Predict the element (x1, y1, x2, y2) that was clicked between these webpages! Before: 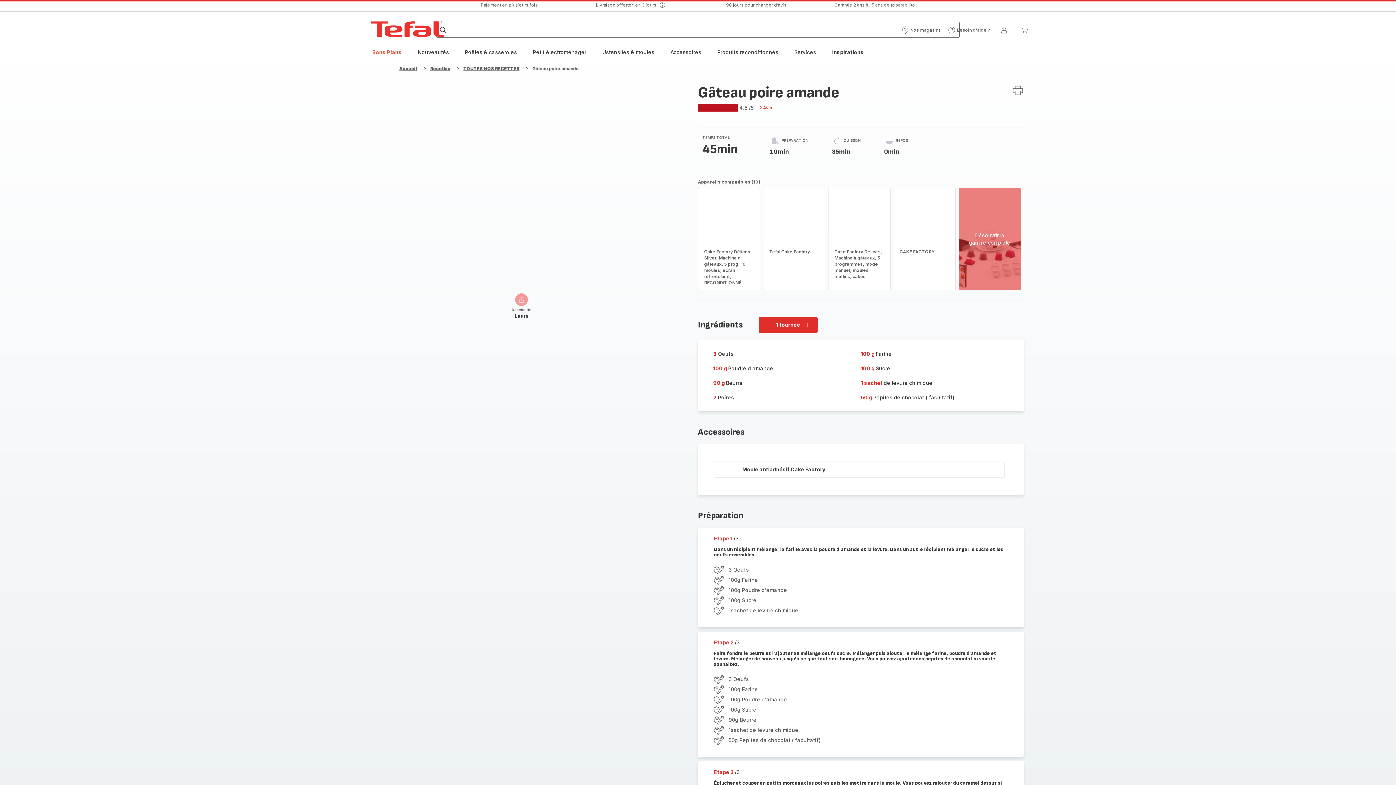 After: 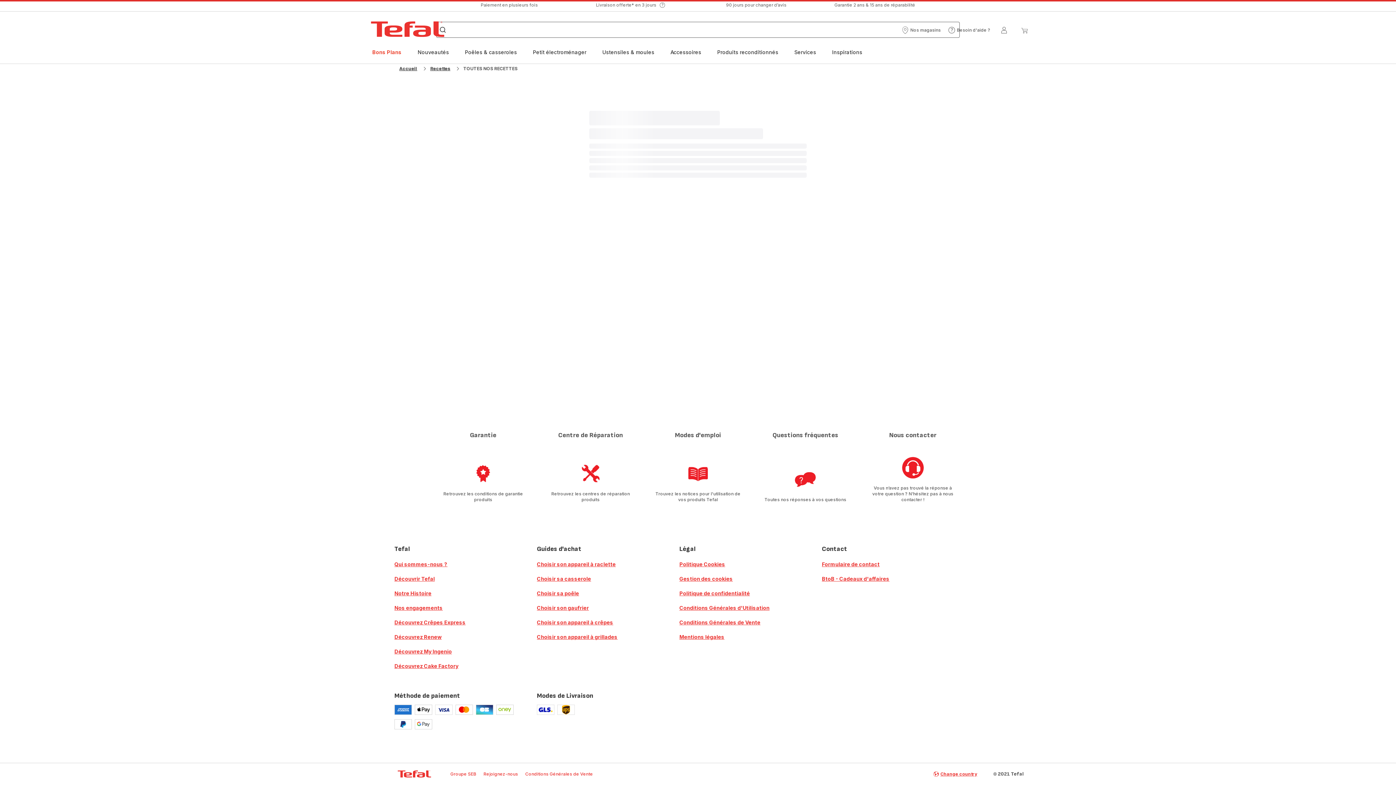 Action: label: TOUTES NOS RECETTES bbox: (463, 65, 519, 71)